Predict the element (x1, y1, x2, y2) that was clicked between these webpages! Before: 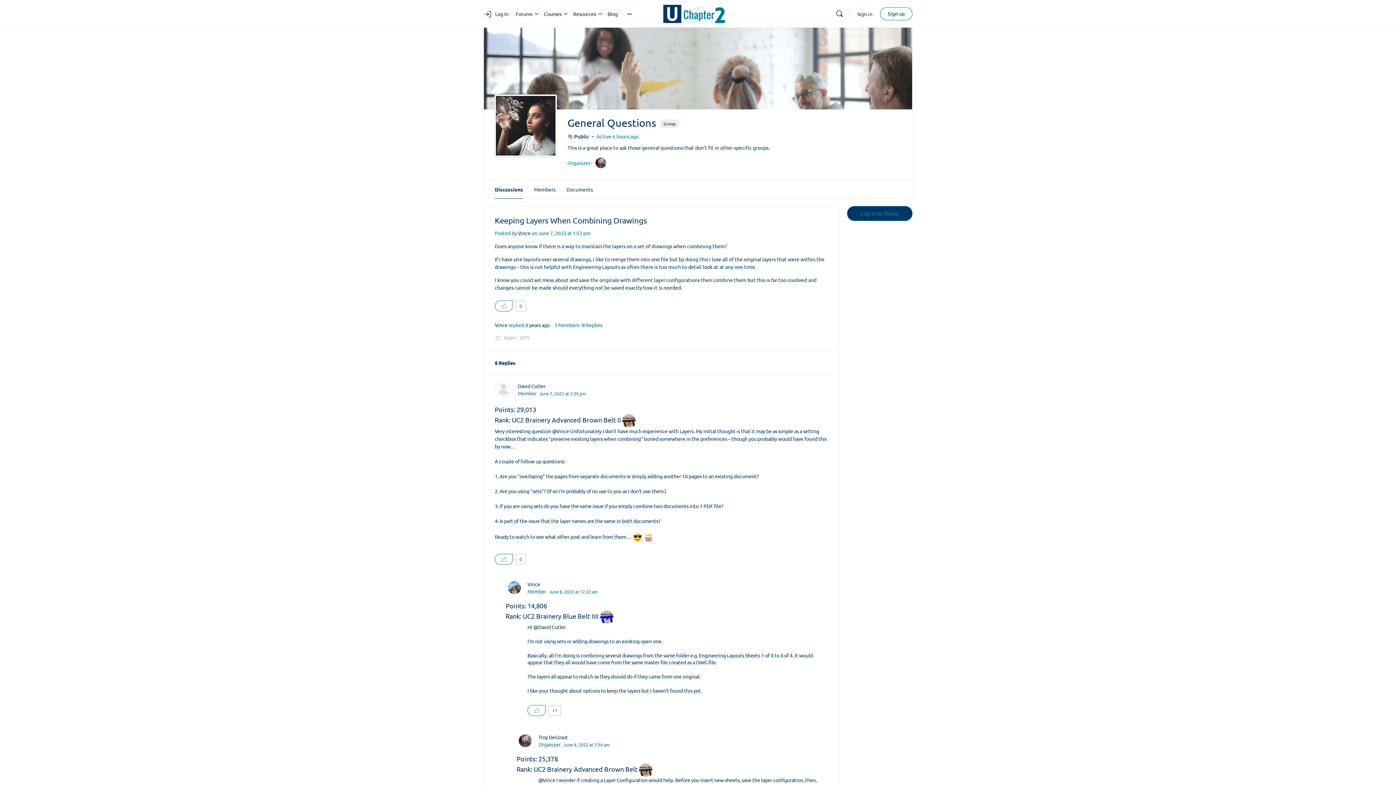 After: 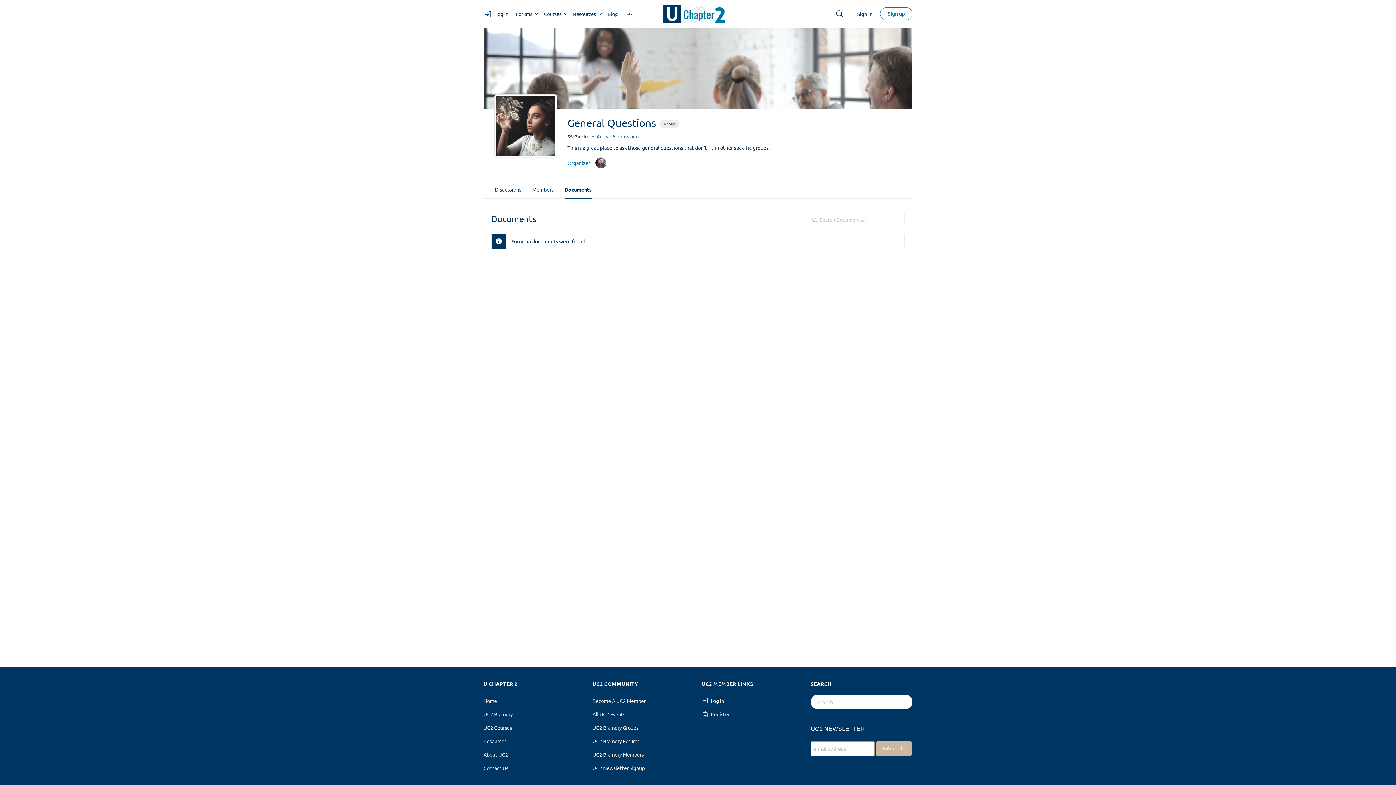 Action: label: Documents bbox: (566, 180, 593, 198)